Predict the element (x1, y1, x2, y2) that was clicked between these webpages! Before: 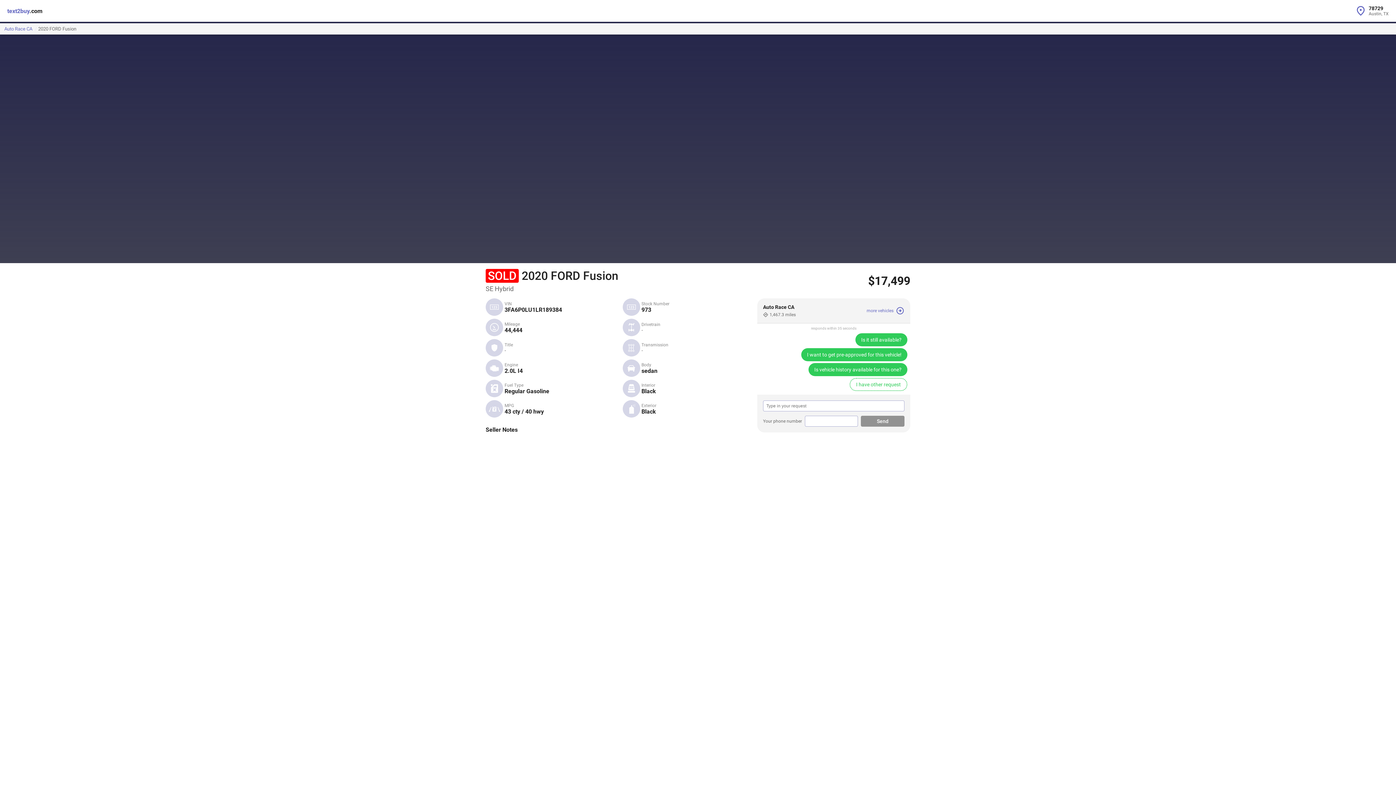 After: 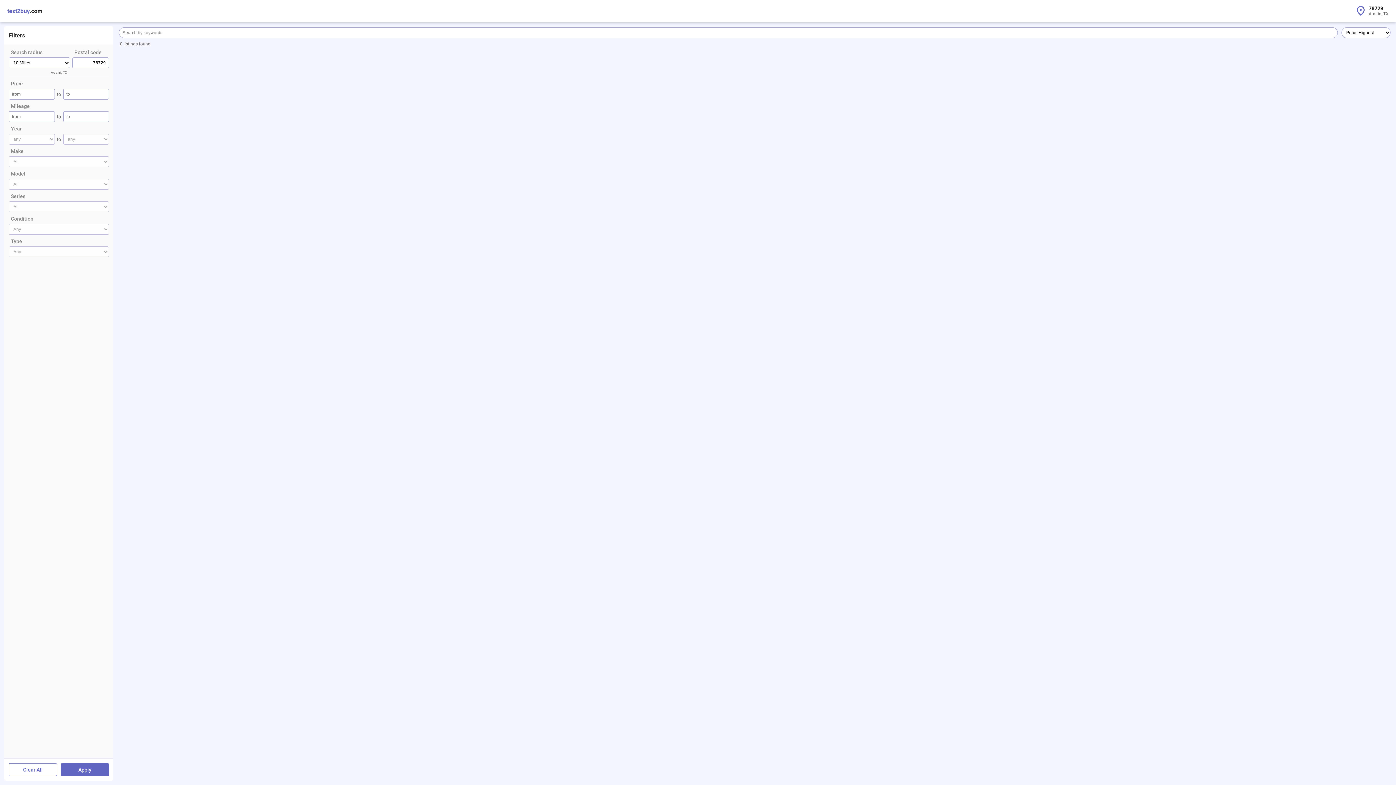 Action: label: text2buy.com bbox: (7, 7, 42, 14)